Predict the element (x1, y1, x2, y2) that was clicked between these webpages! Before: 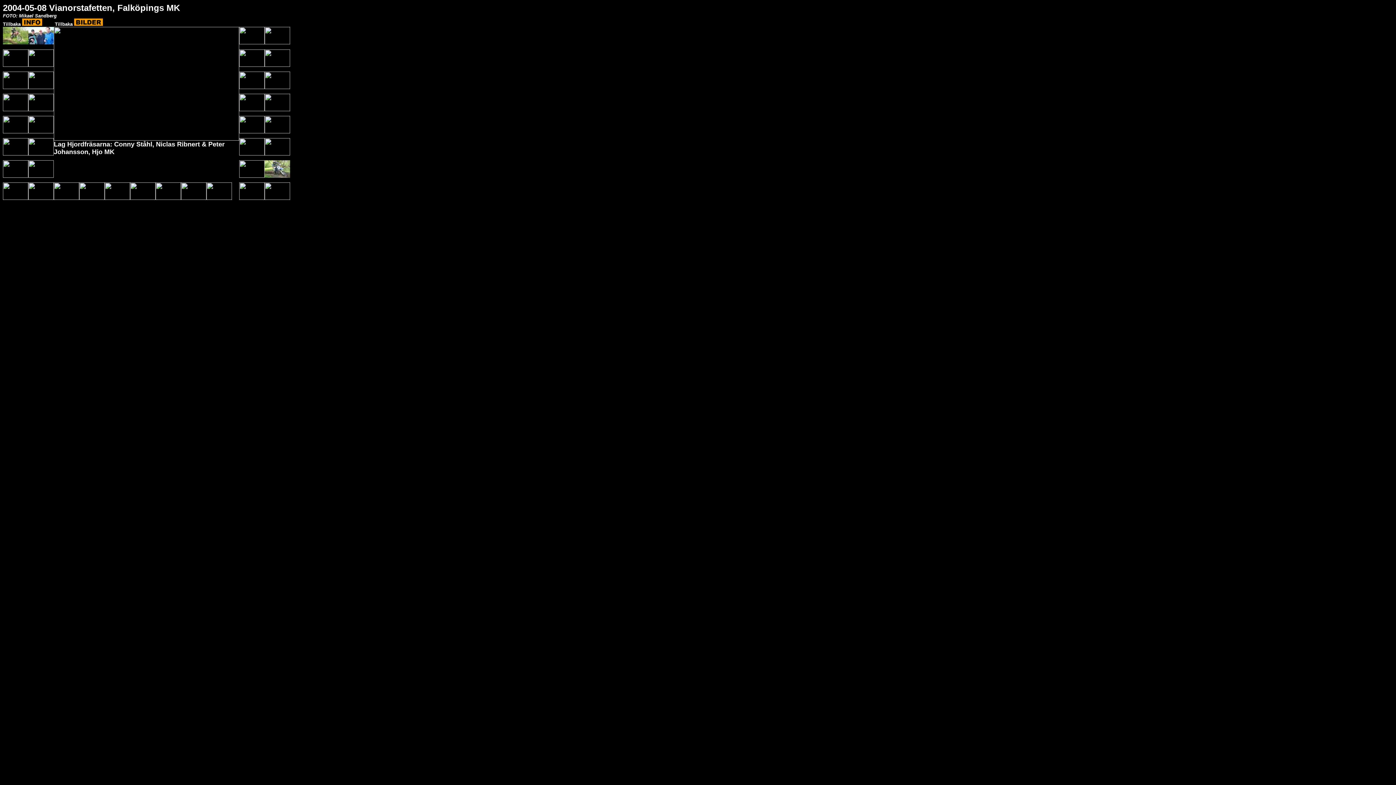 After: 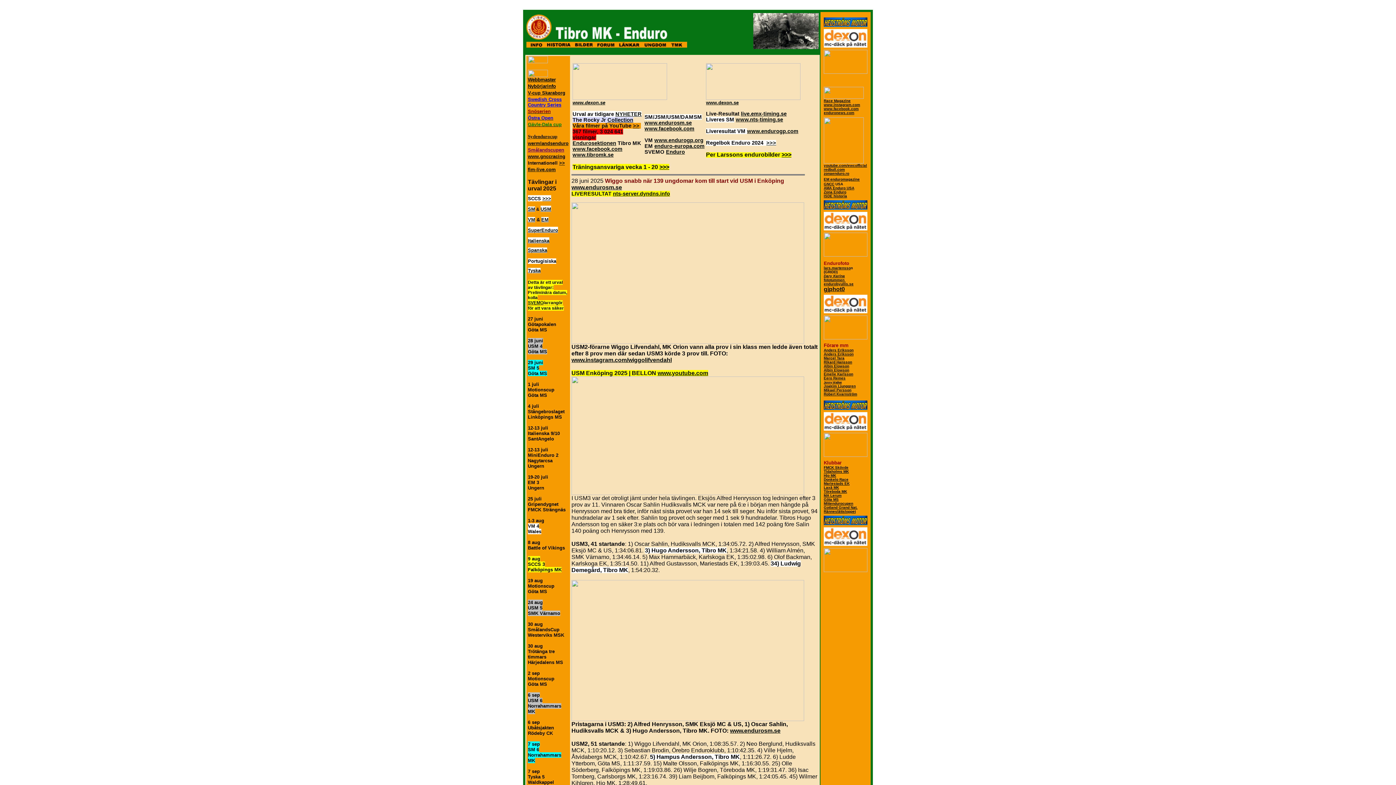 Action: bbox: (22, 21, 42, 26)